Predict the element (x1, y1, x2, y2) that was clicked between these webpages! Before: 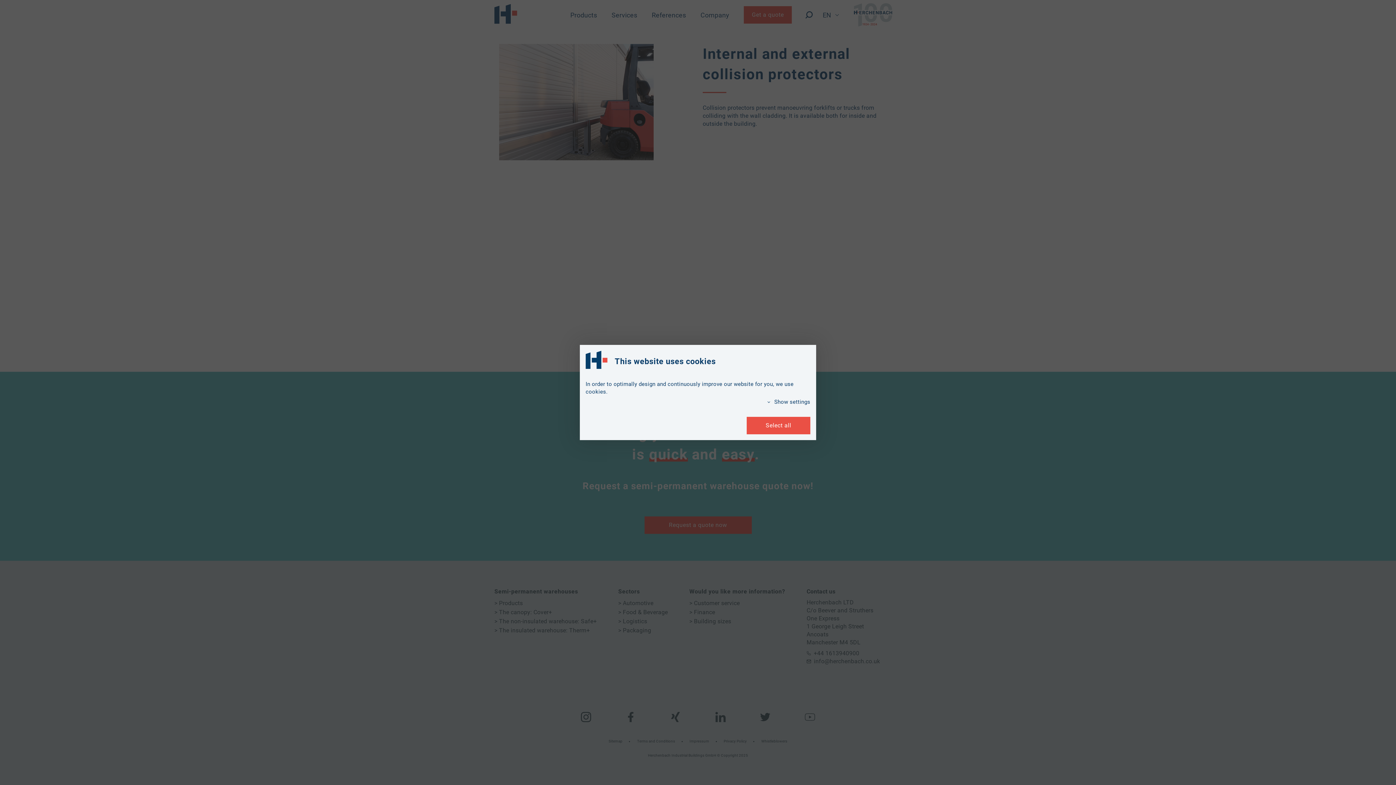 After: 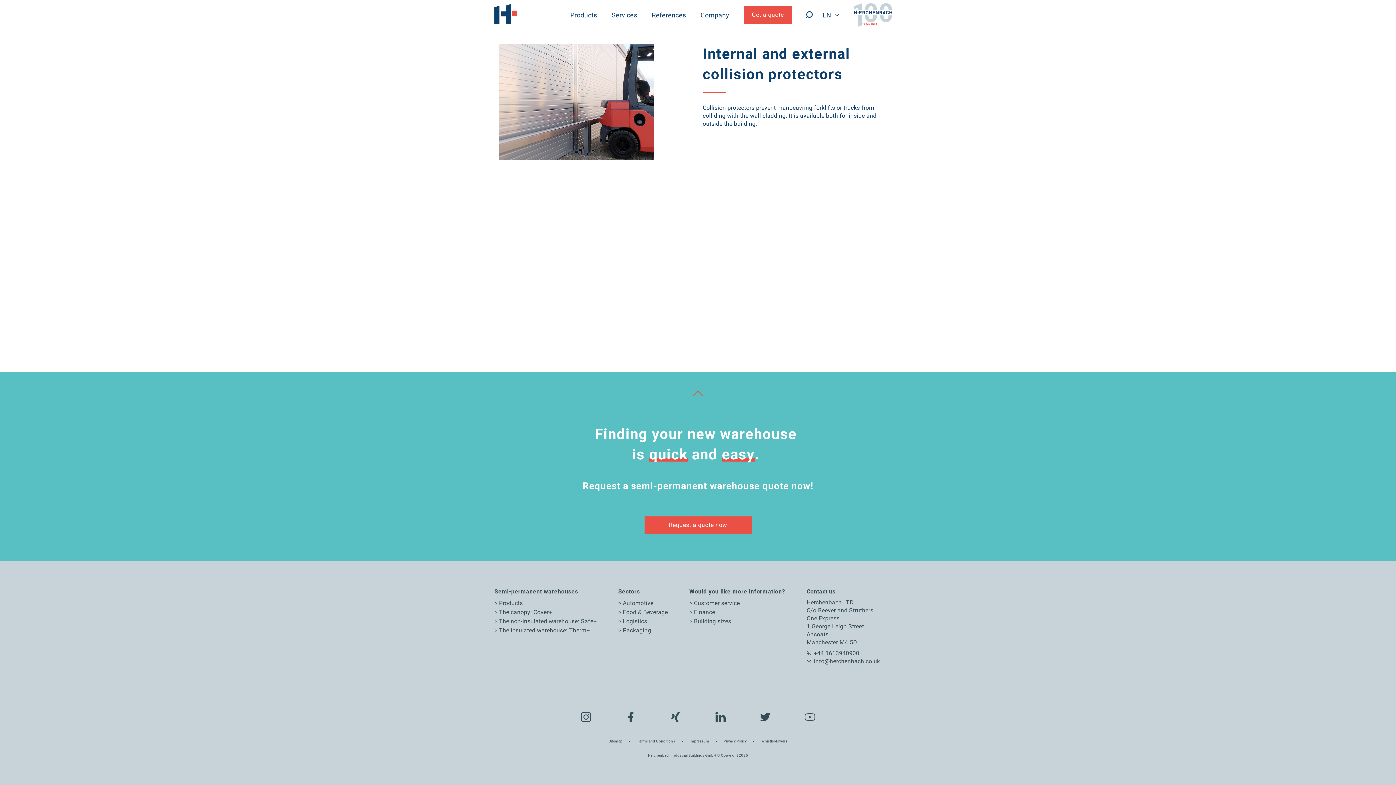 Action: label: Select all bbox: (746, 417, 810, 434)